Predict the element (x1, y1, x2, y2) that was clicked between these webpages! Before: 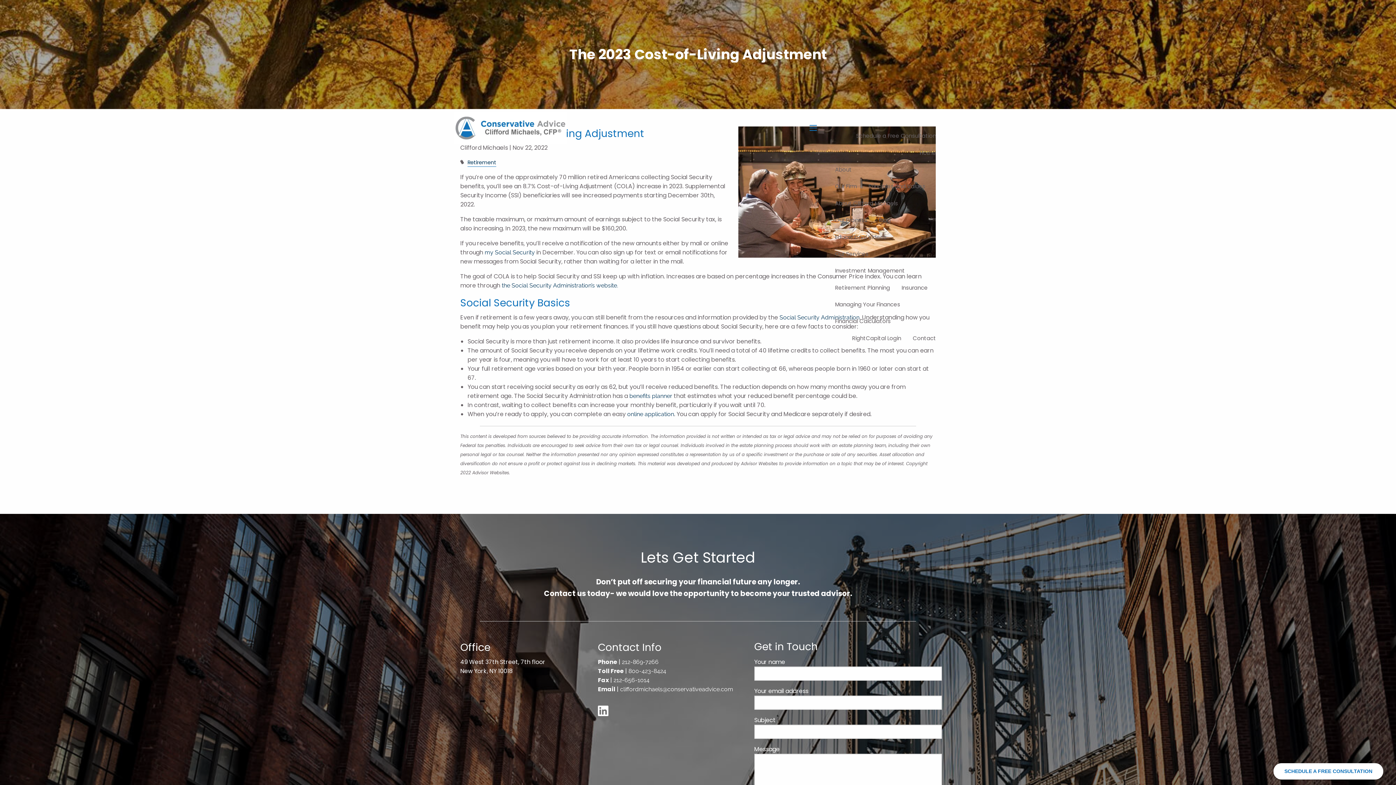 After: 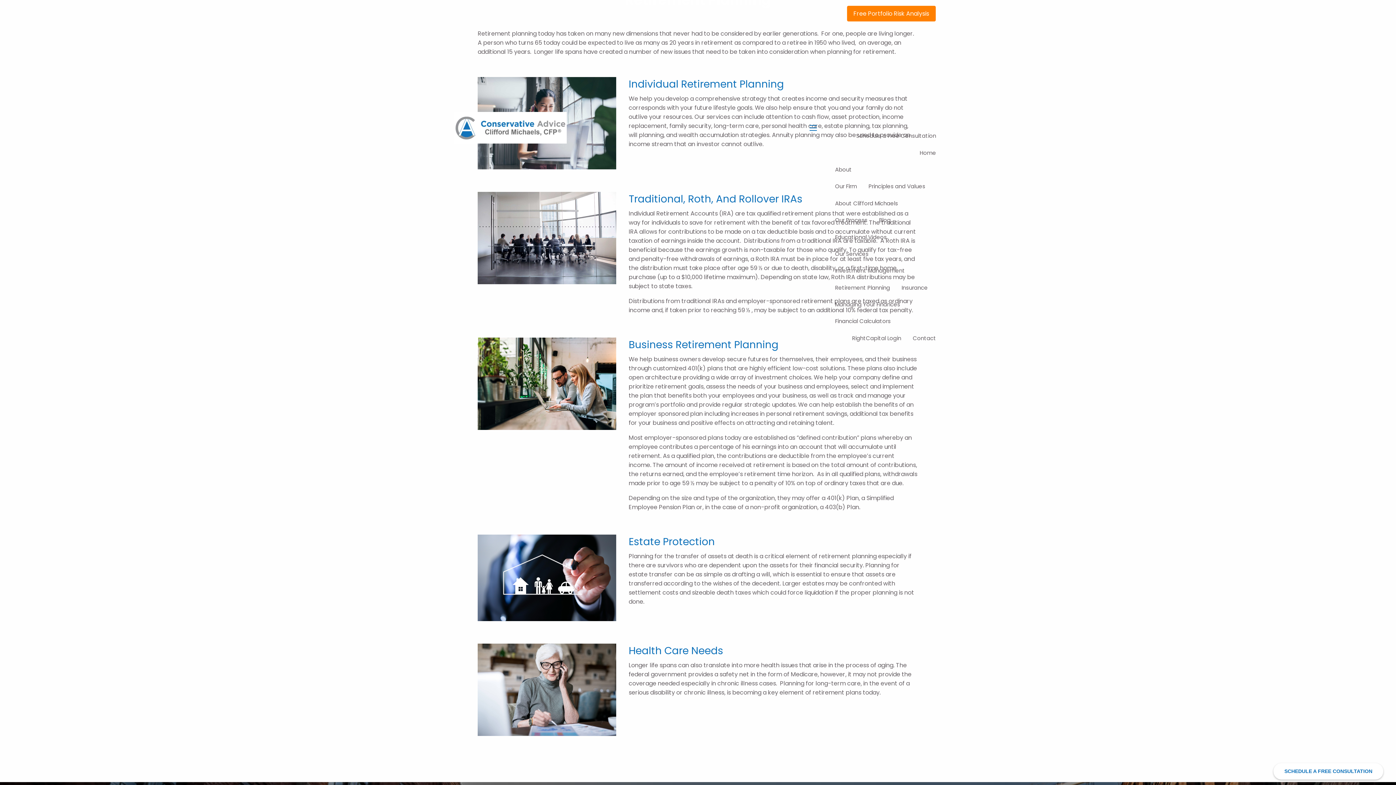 Action: bbox: (829, 279, 896, 296) label: Retirement Planning